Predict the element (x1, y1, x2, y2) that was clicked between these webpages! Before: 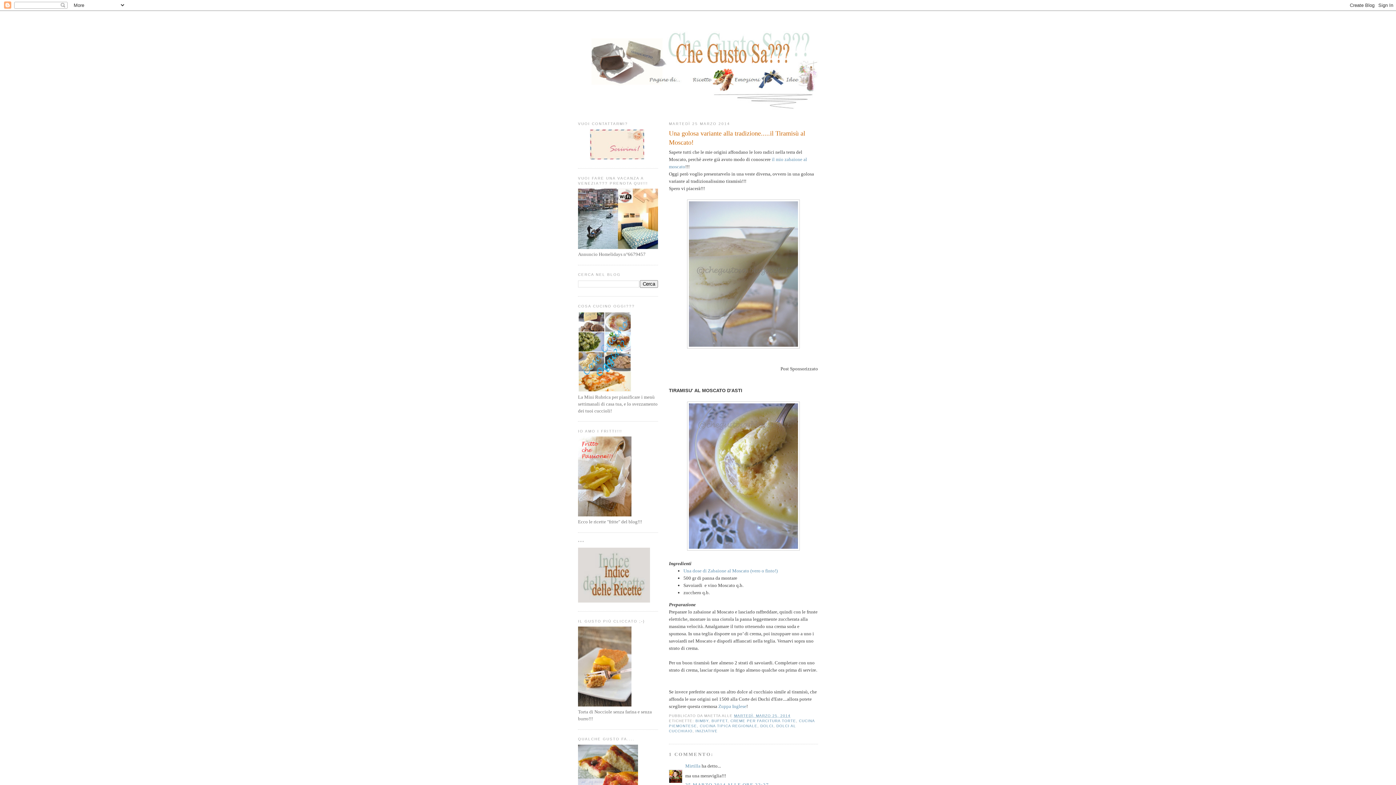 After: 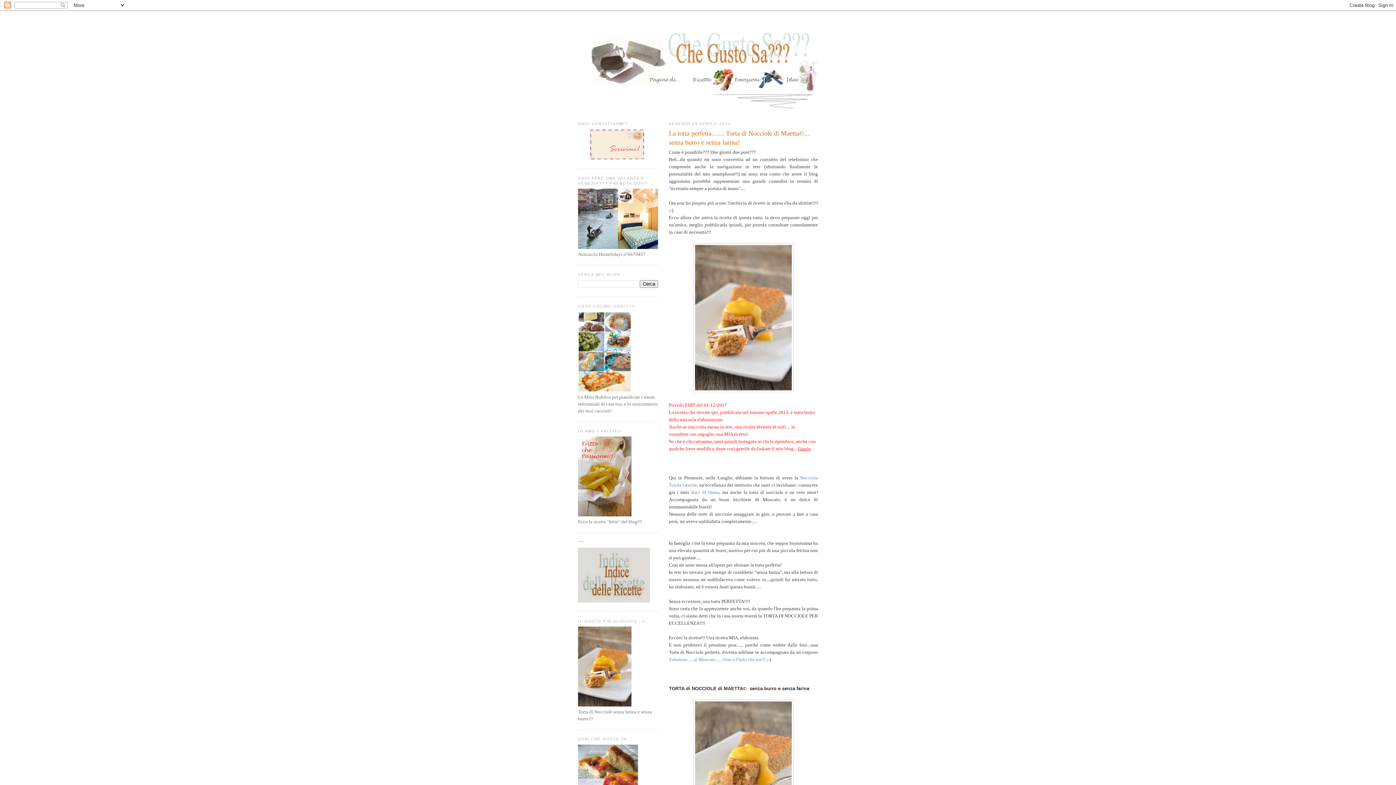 Action: bbox: (578, 702, 631, 708)